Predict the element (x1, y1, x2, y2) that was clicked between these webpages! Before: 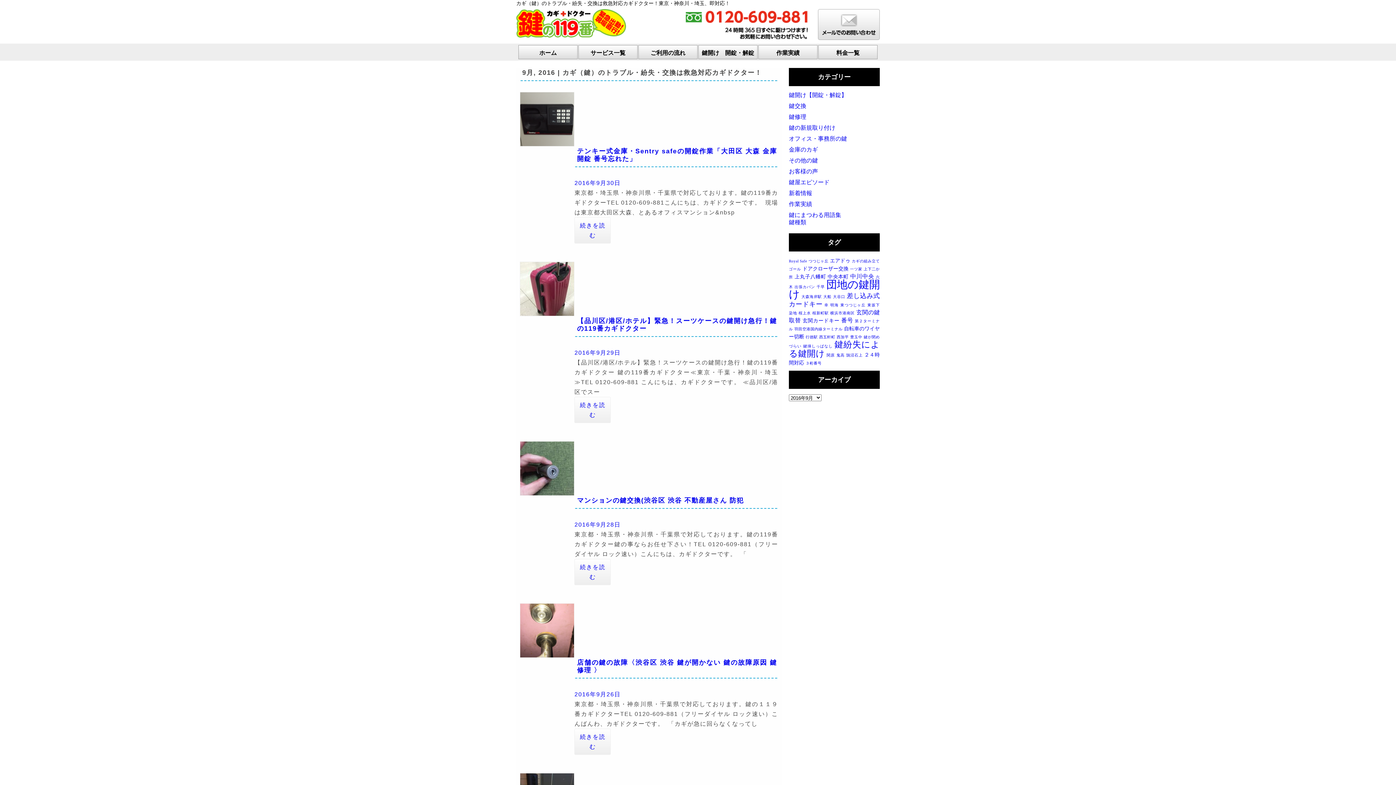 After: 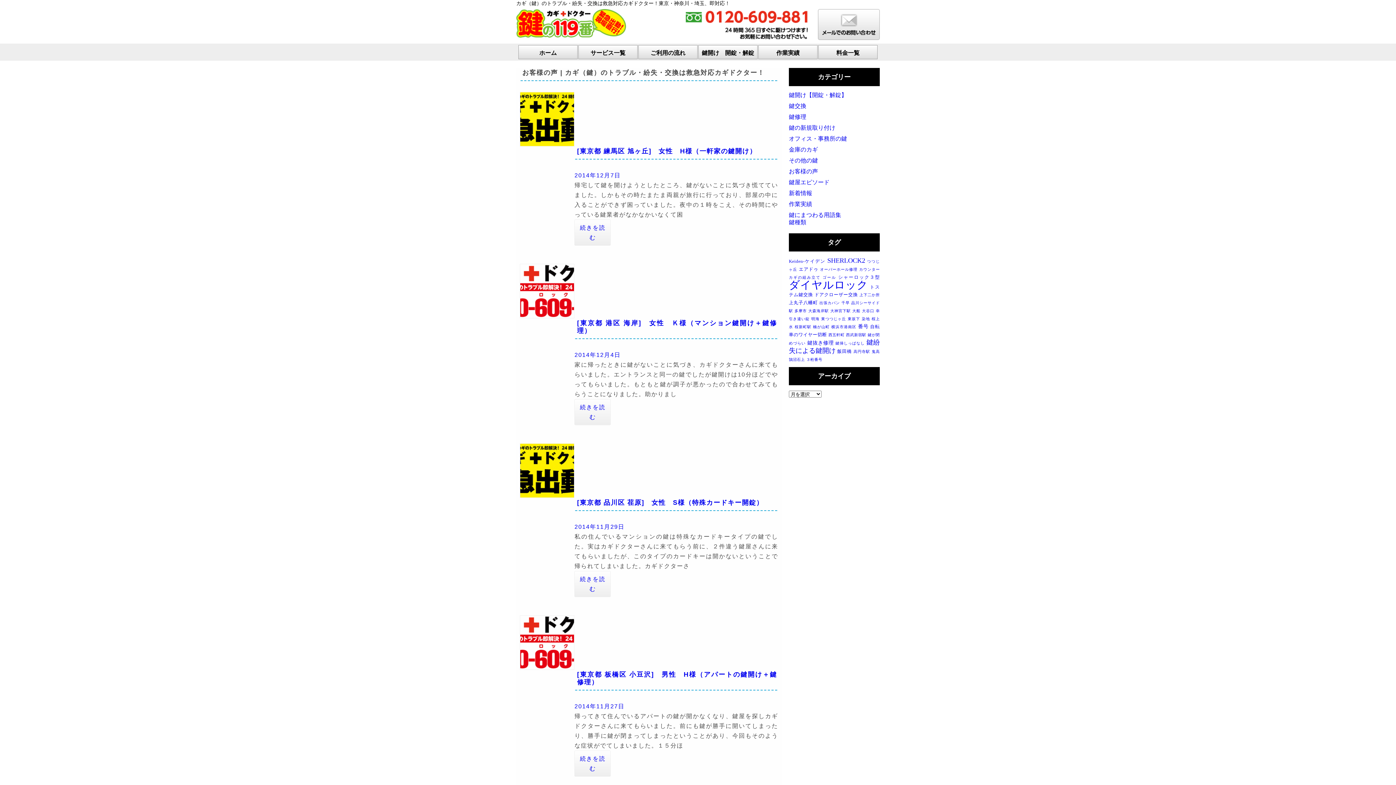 Action: label: お客様の声 bbox: (789, 168, 818, 174)